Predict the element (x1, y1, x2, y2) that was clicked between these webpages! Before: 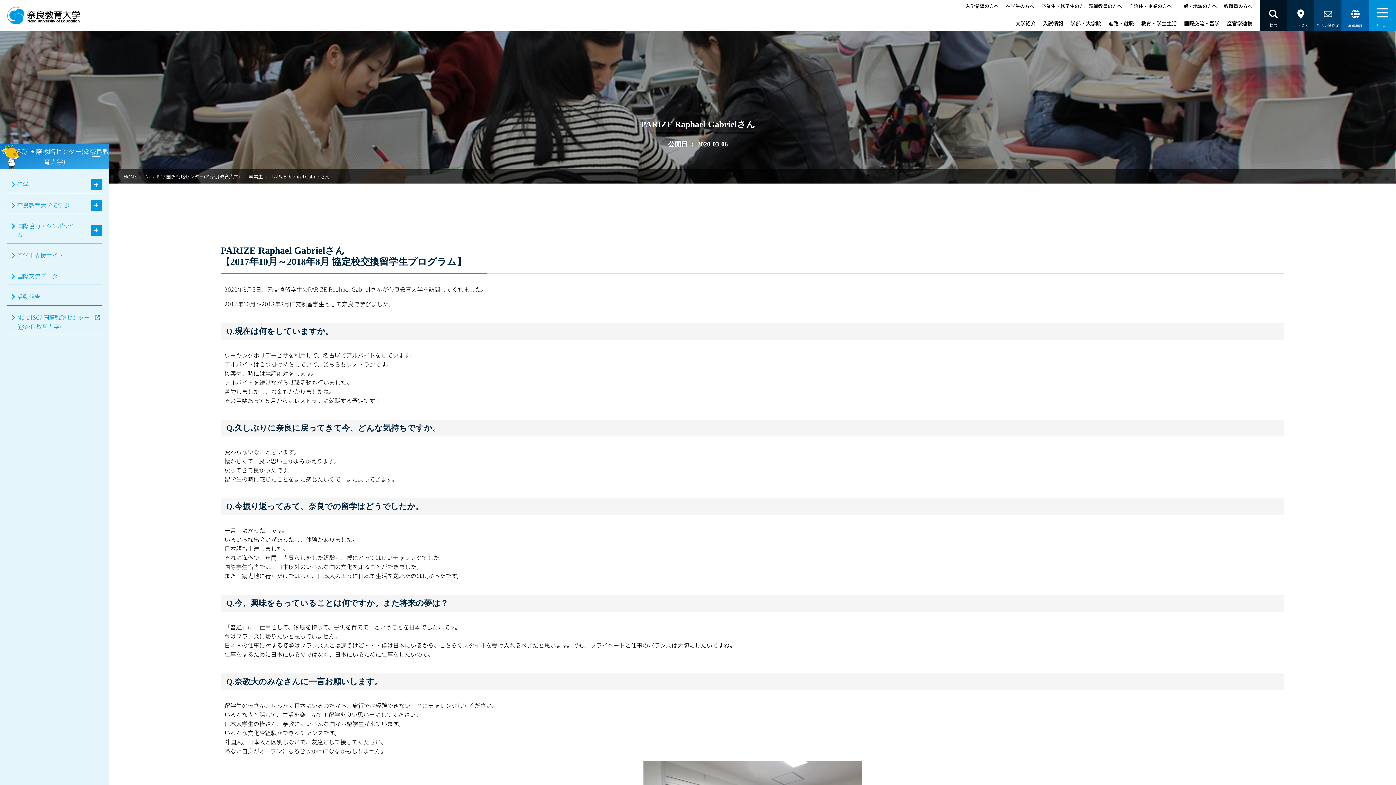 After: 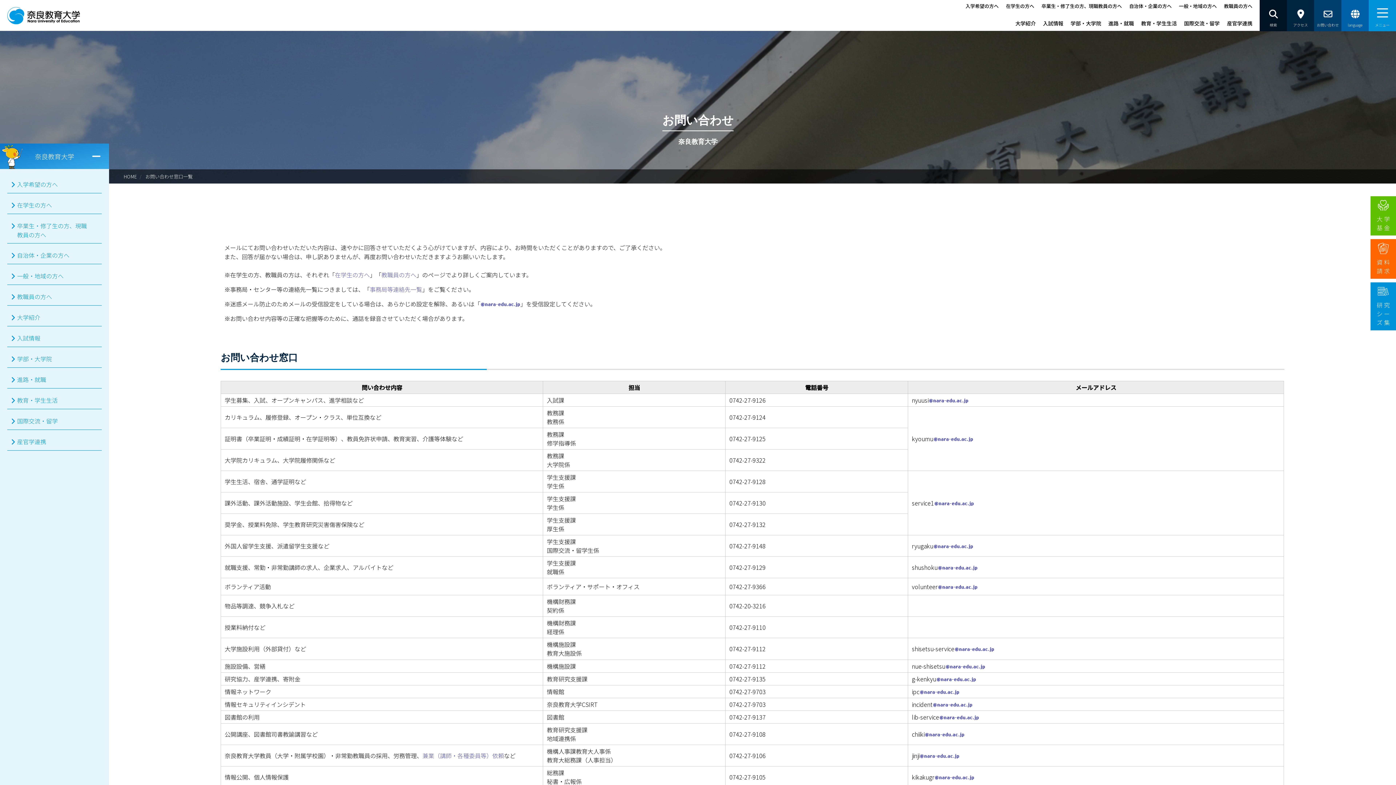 Action: bbox: (1314, 0, 1341, 31) label: お問い合わせ